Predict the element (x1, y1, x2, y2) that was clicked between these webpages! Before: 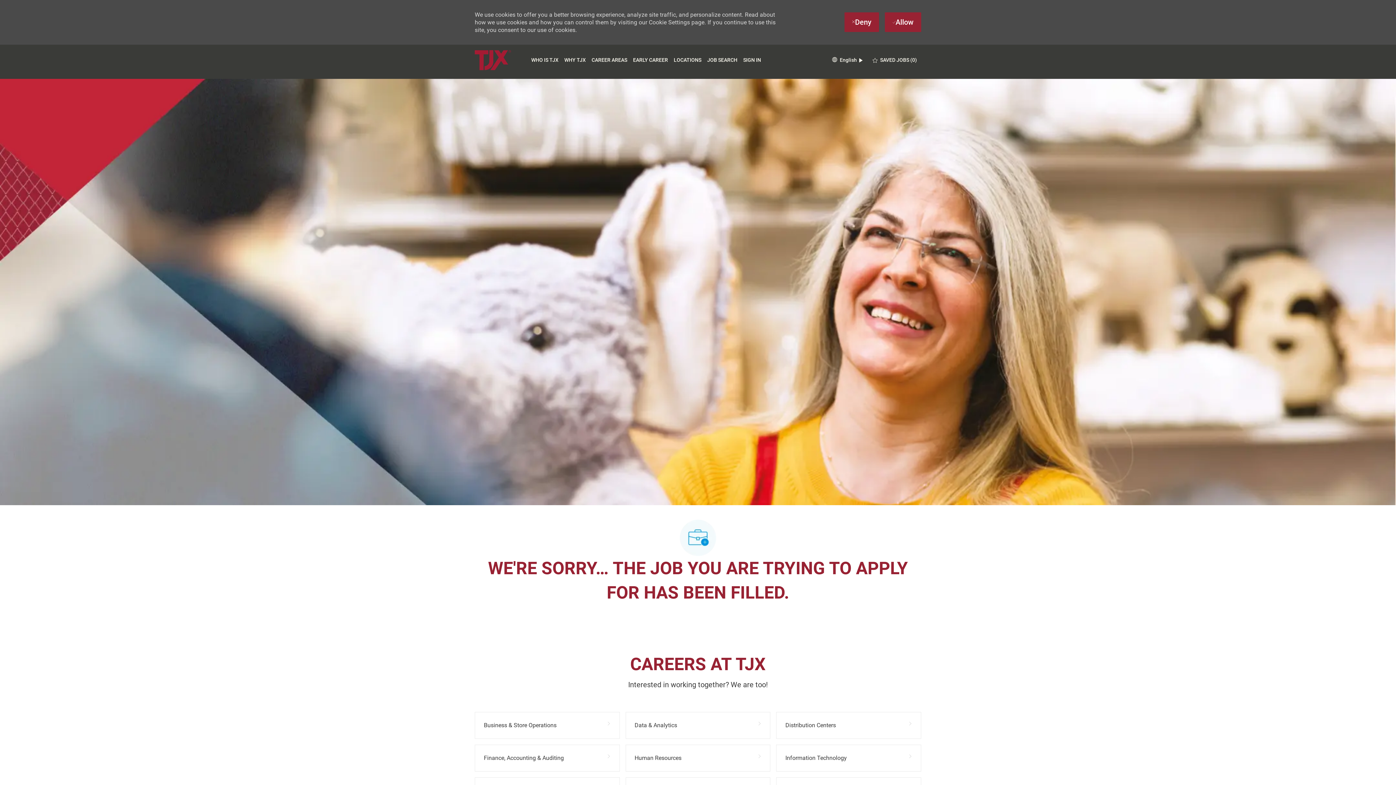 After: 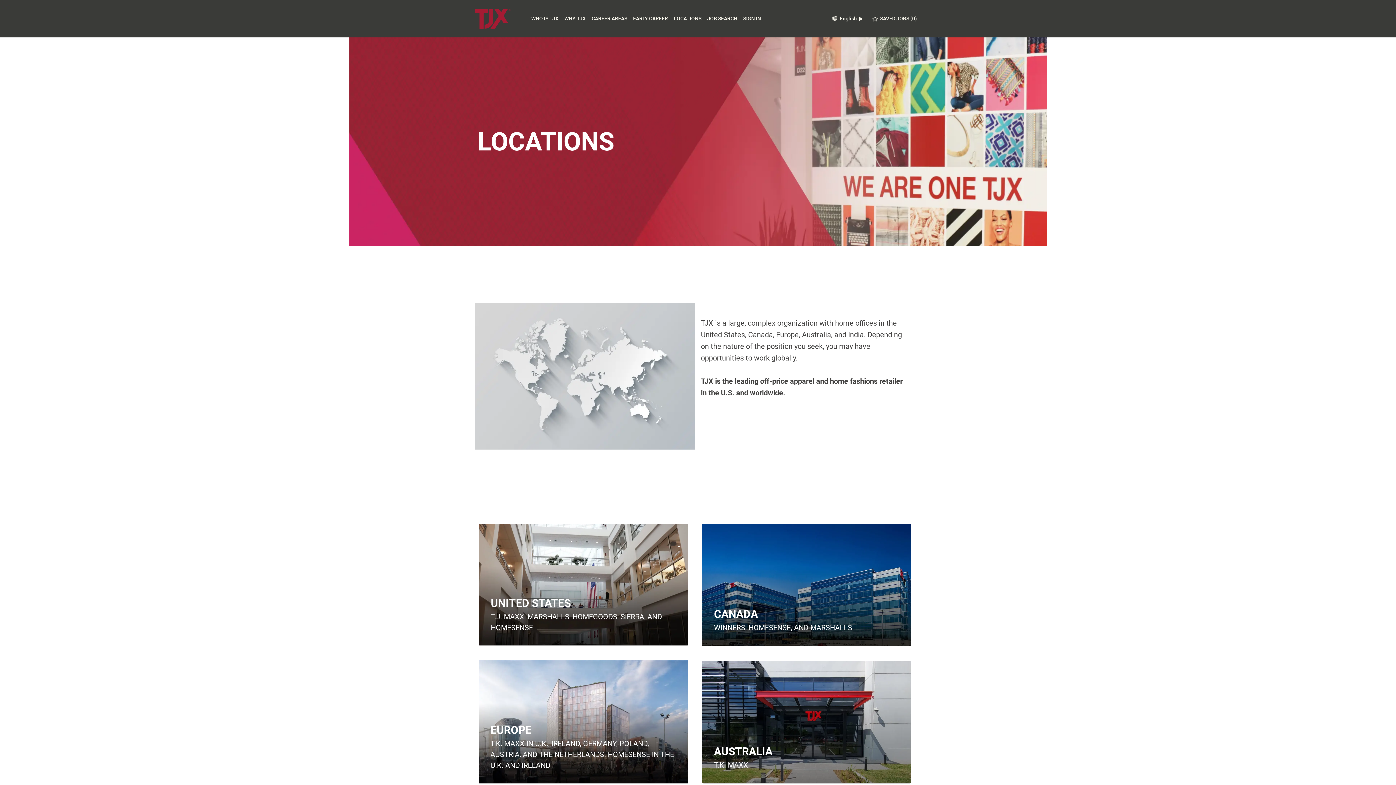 Action: bbox: (673, 57, 701, 62) label: Locations